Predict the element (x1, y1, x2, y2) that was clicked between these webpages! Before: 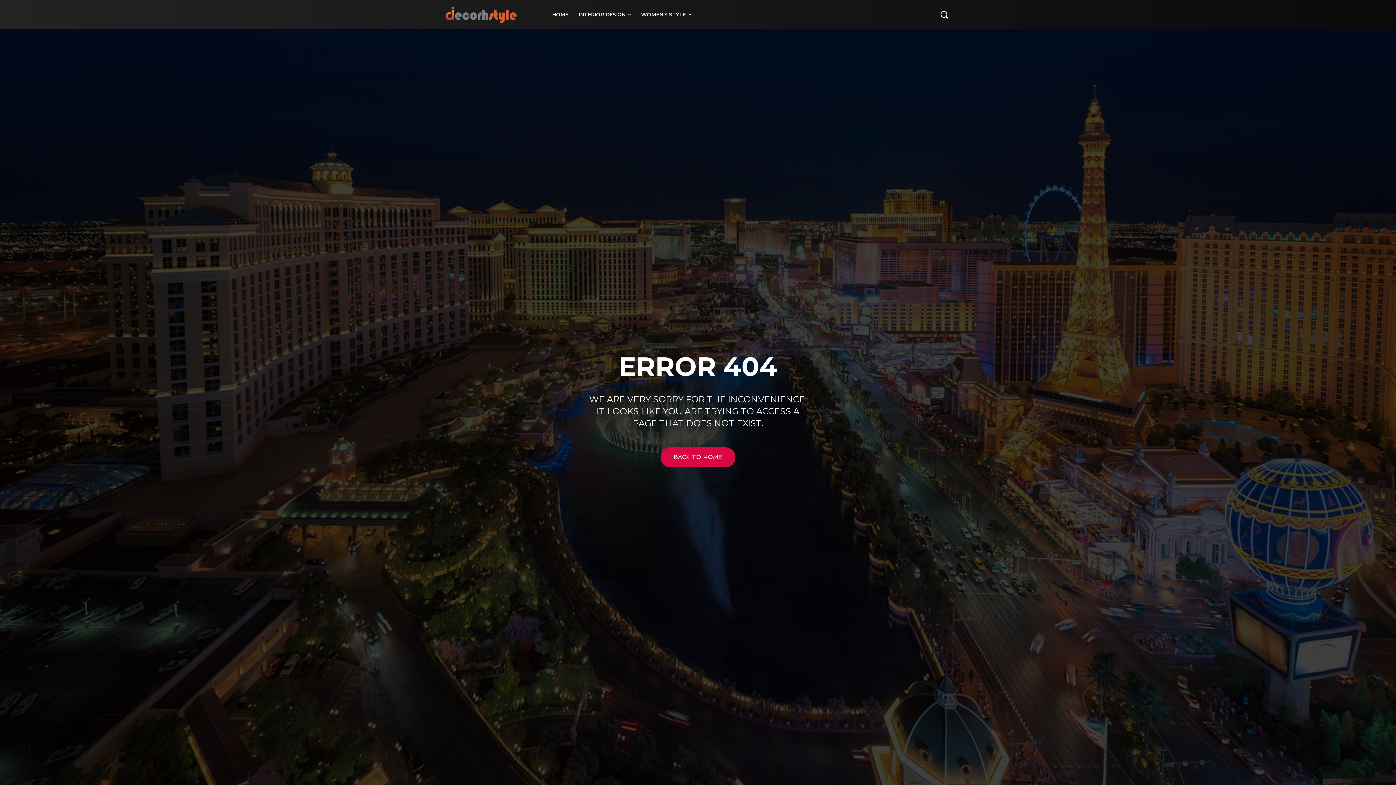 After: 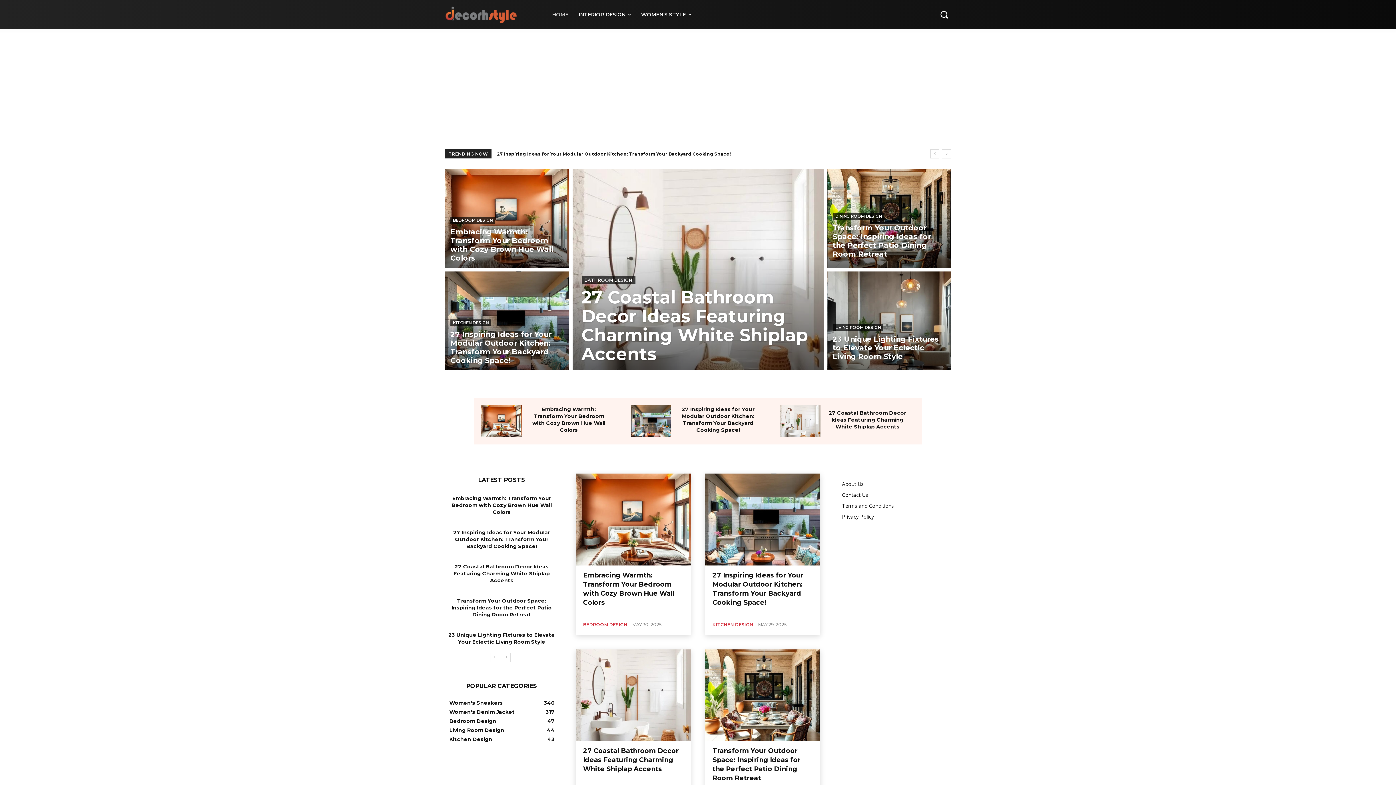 Action: label: HOME bbox: (547, 0, 573, 29)